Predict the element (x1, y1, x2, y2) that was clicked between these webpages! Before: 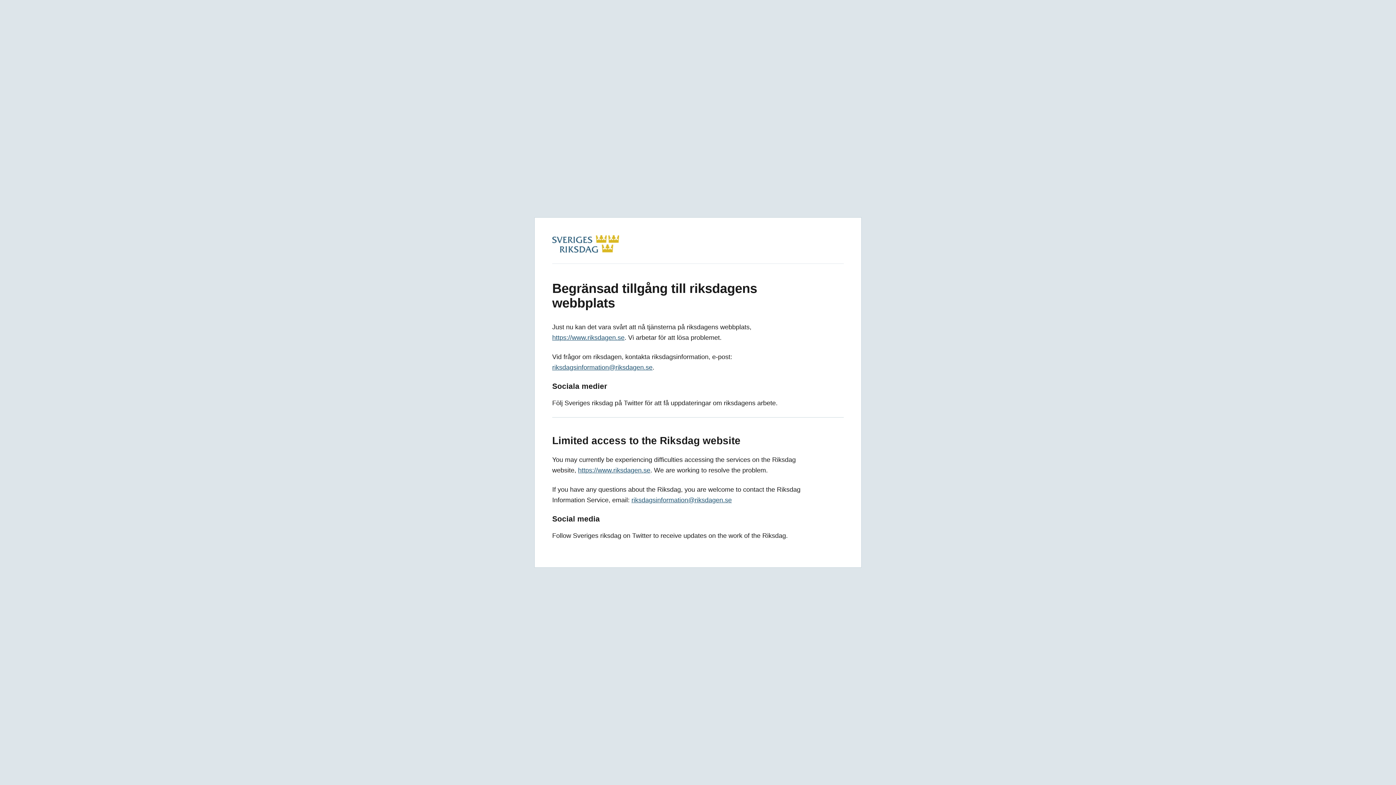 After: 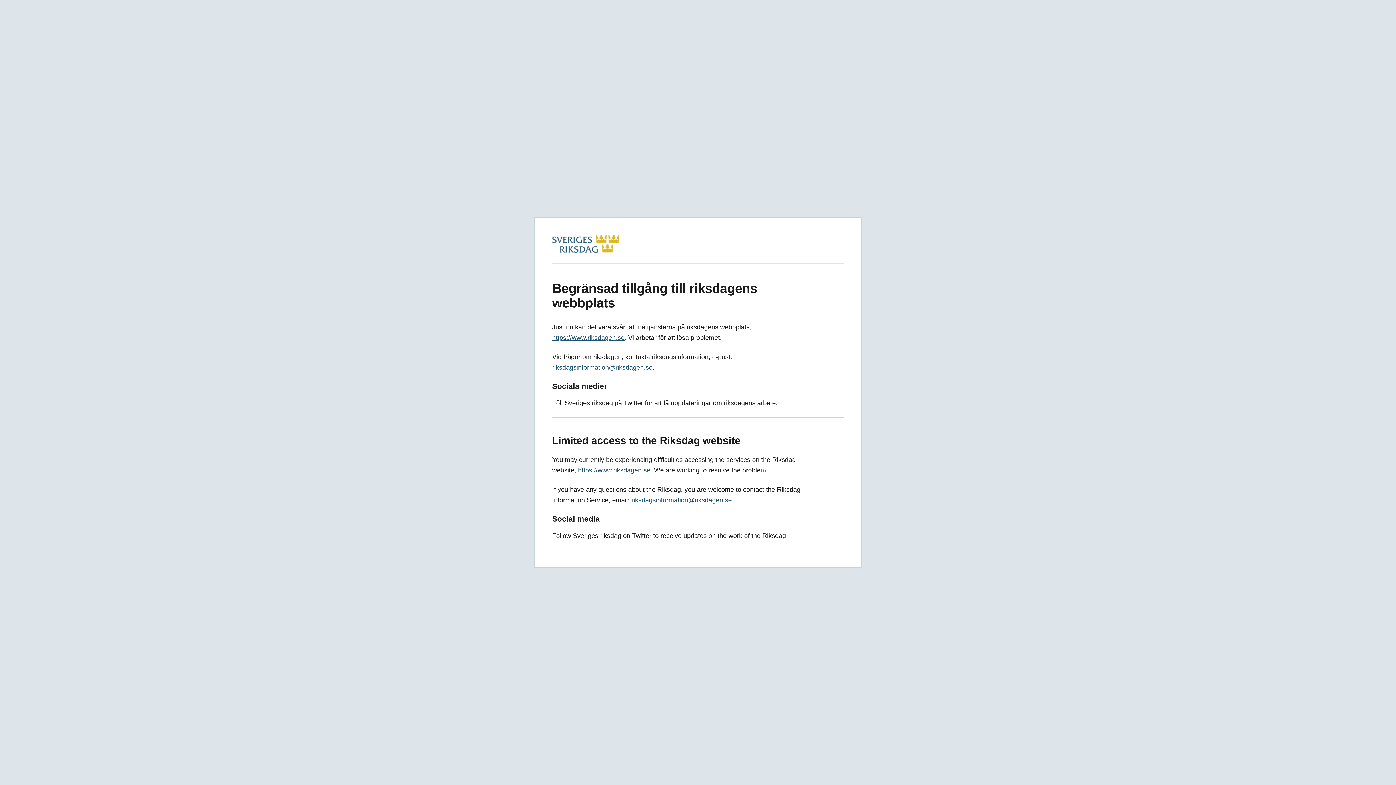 Action: bbox: (578, 466, 650, 474) label: https://www.riksdagen.se